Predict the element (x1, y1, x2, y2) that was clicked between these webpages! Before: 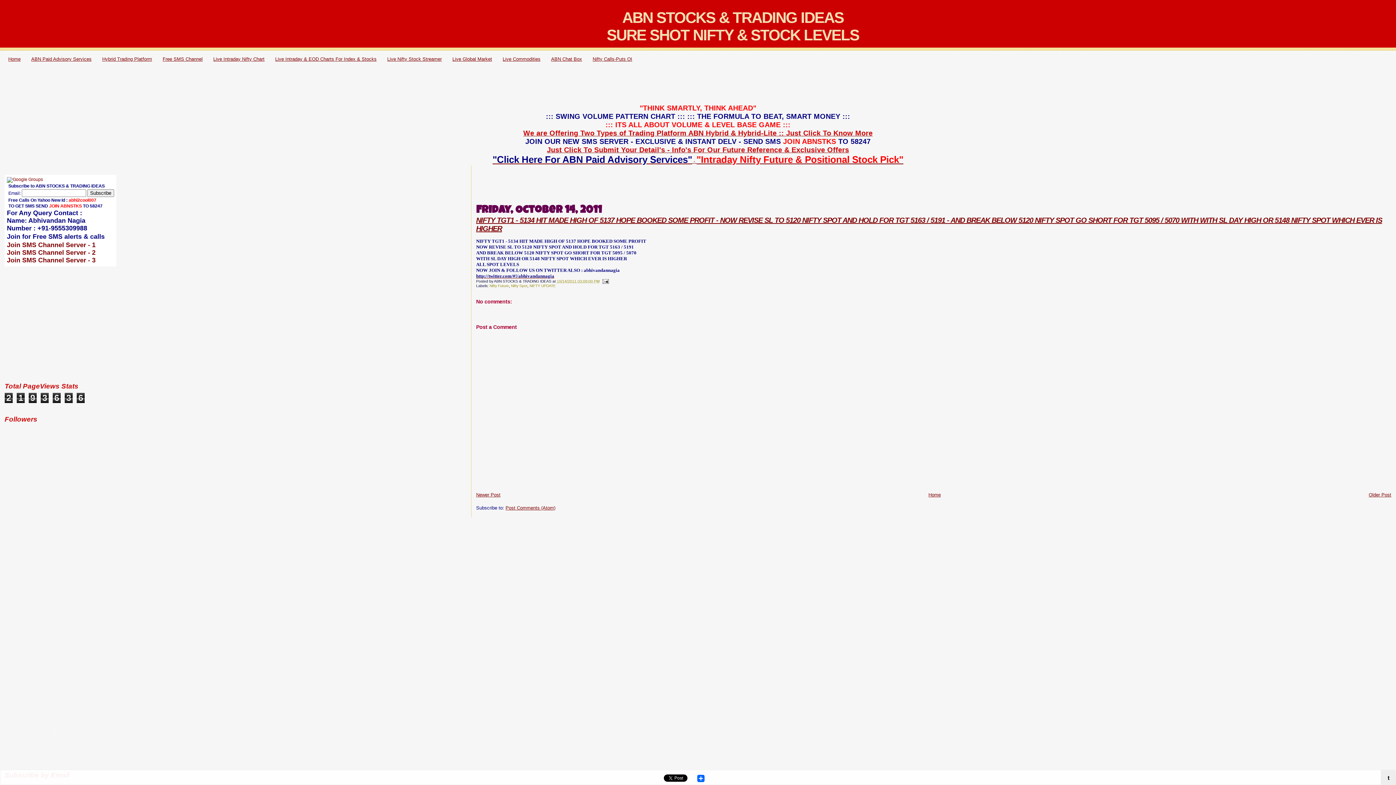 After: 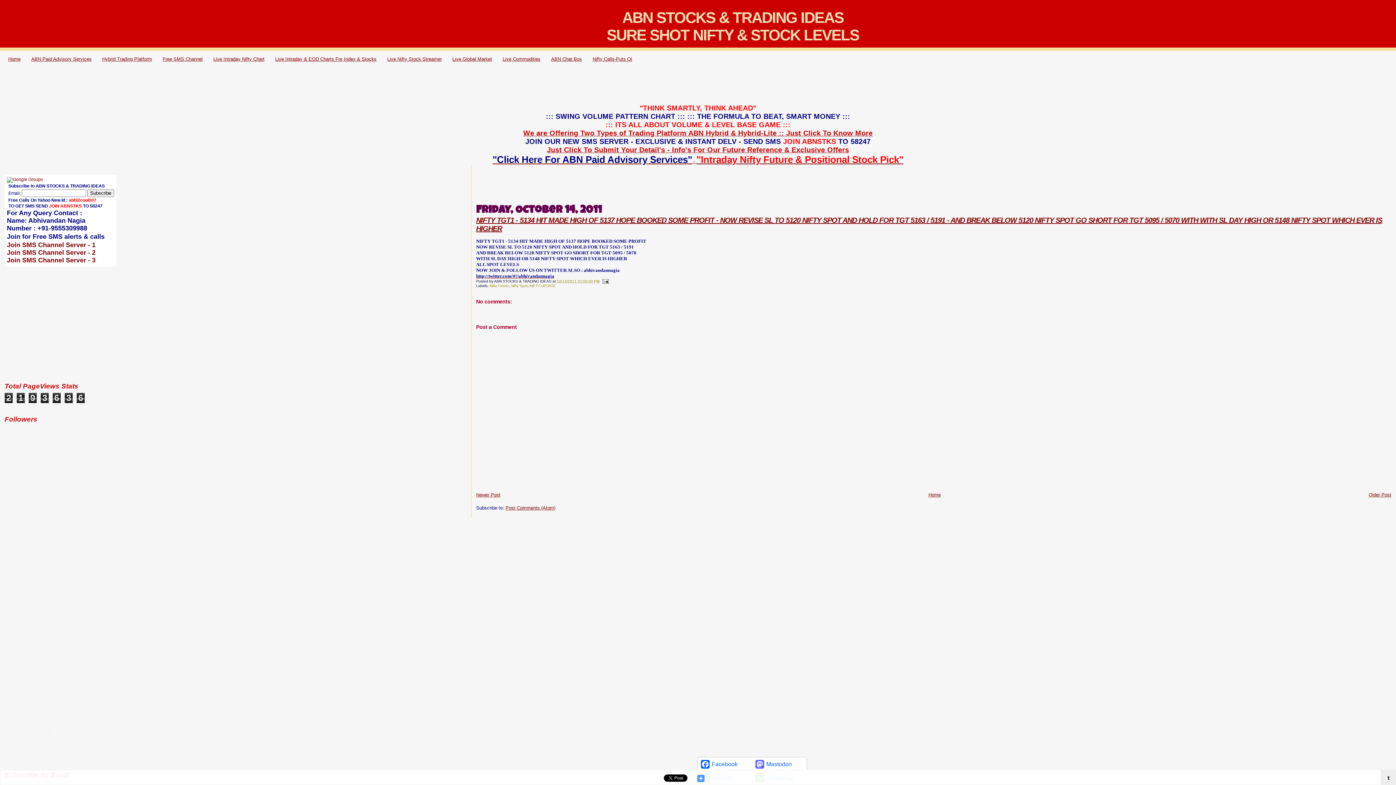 Action: bbox: (696, 772, 705, 782) label: Share